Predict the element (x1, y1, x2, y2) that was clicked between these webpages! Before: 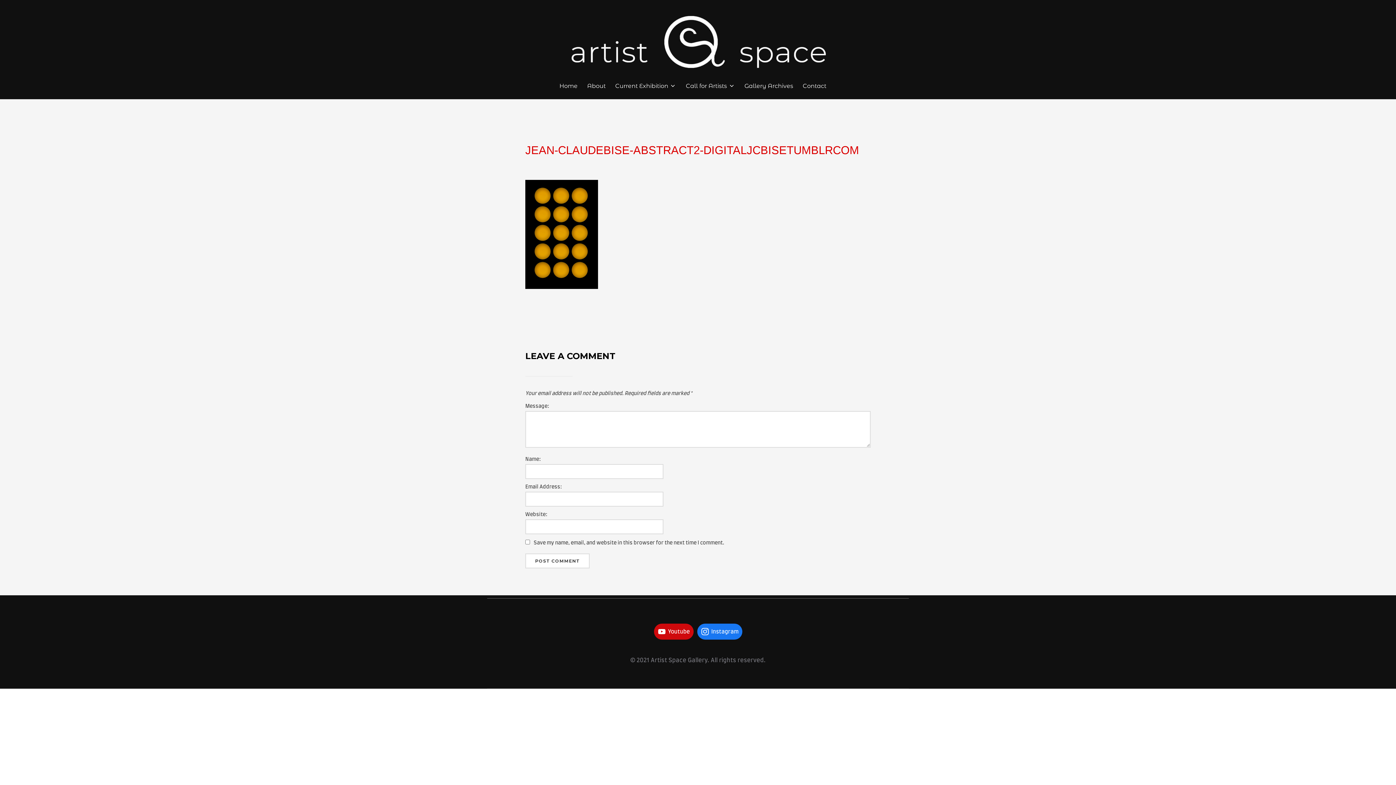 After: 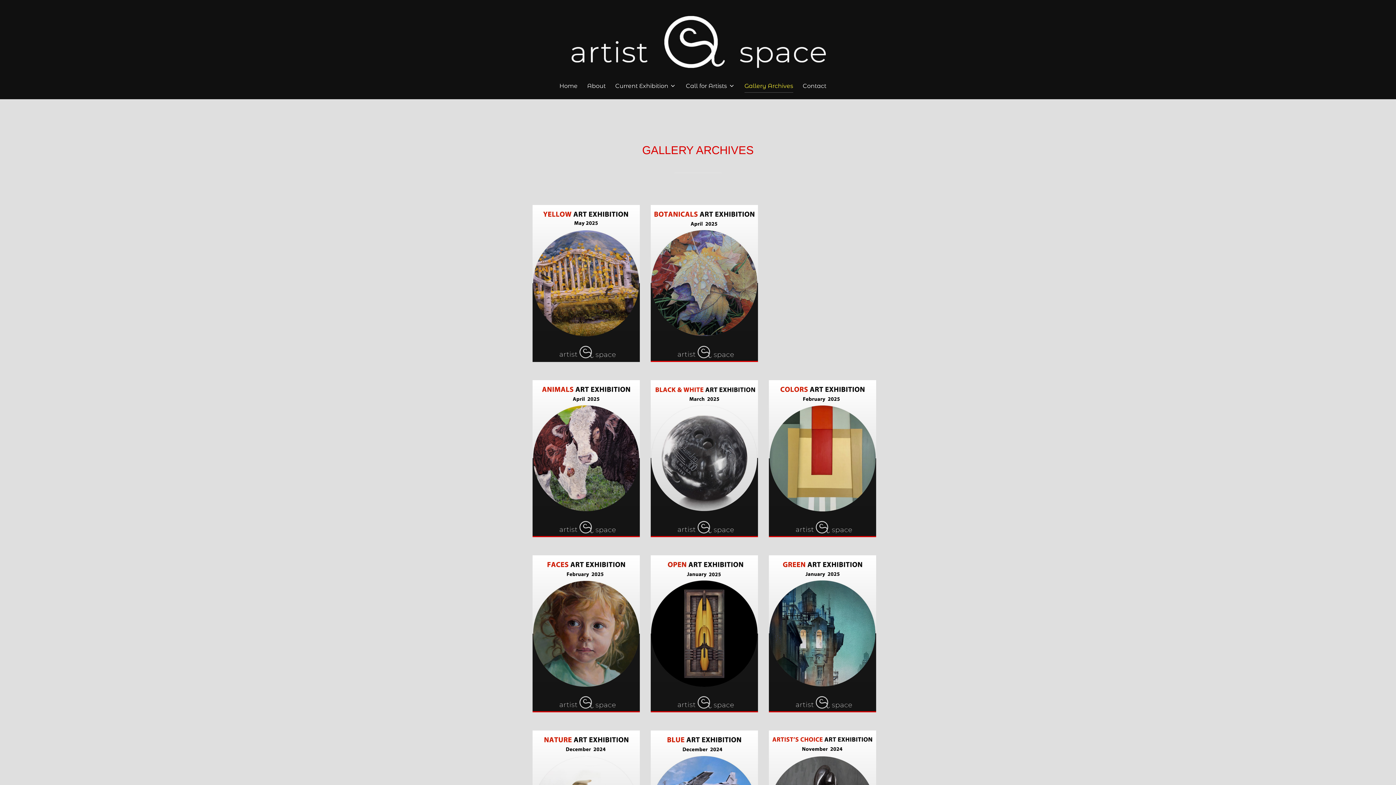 Action: label: Gallery Archives bbox: (744, 79, 793, 92)